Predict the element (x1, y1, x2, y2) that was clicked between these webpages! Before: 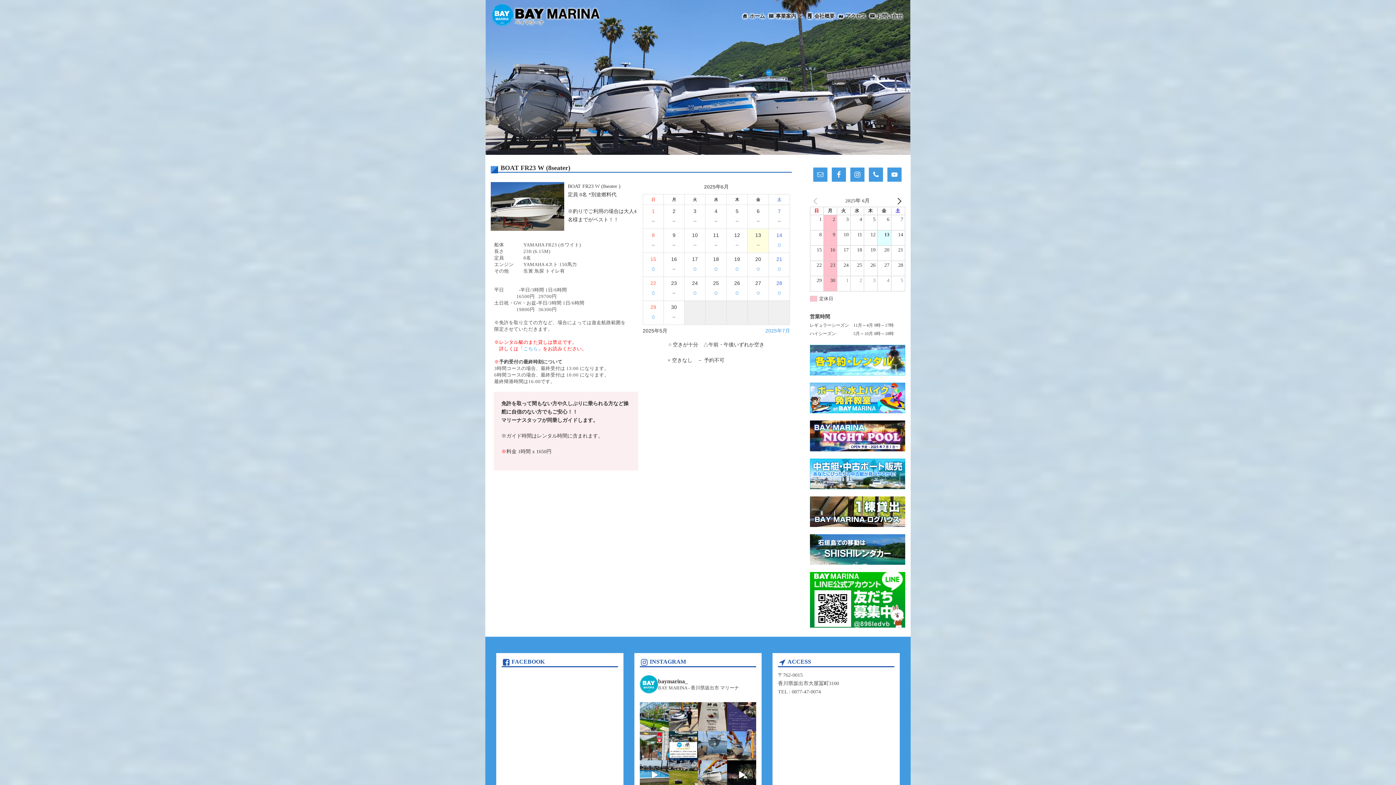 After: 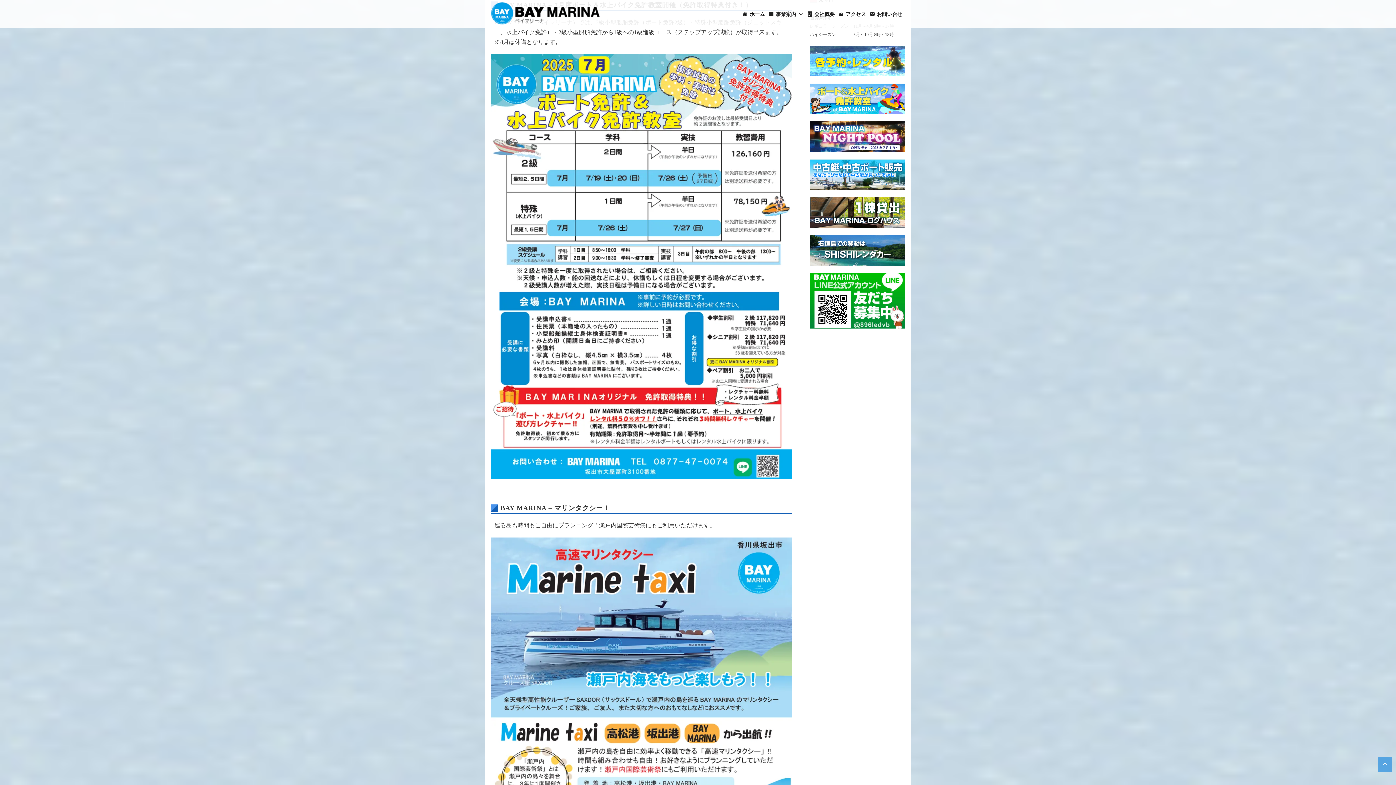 Action: bbox: (810, 382, 905, 413)